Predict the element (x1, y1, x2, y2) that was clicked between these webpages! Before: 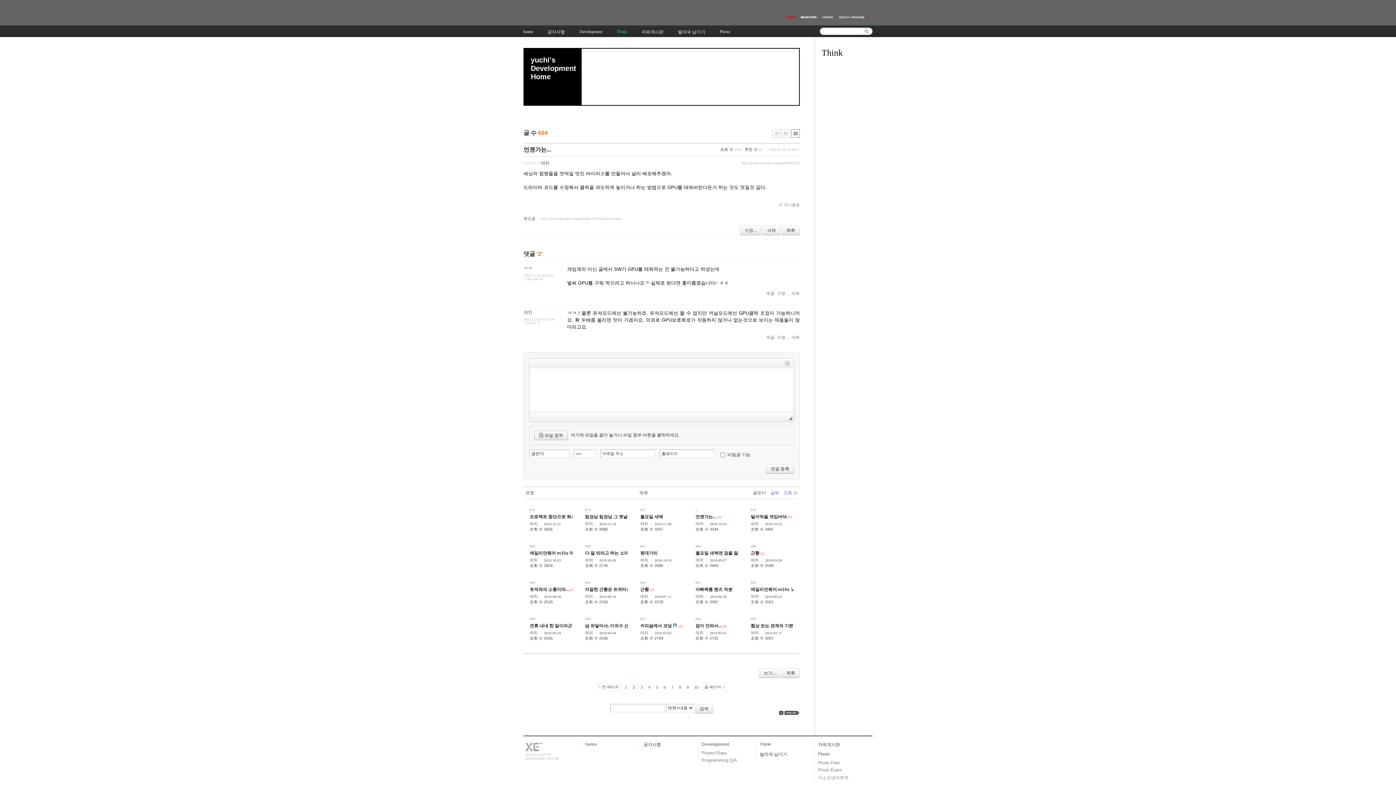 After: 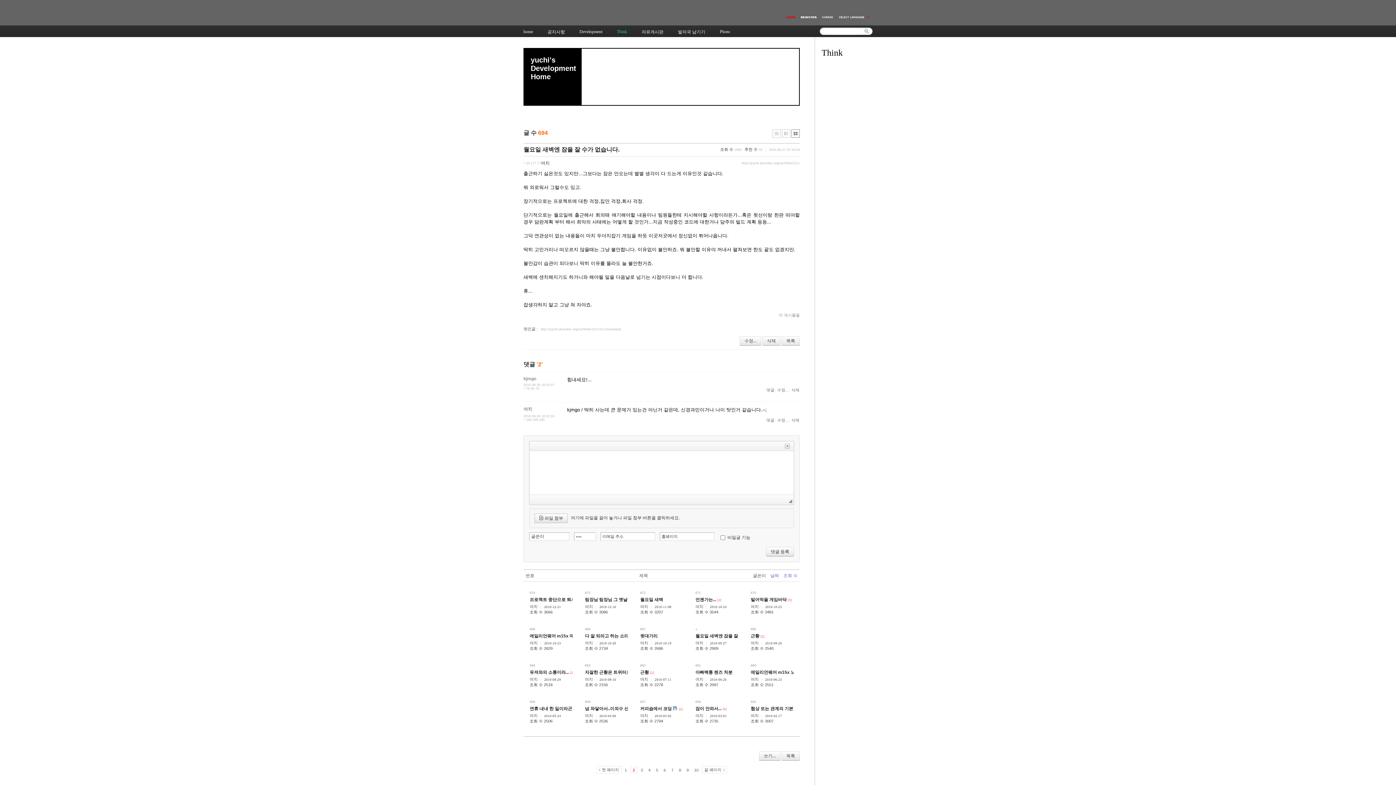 Action: bbox: (695, 550, 767, 556) label: 월요일 새벽엔 잠을 잘 수가 없습니다.